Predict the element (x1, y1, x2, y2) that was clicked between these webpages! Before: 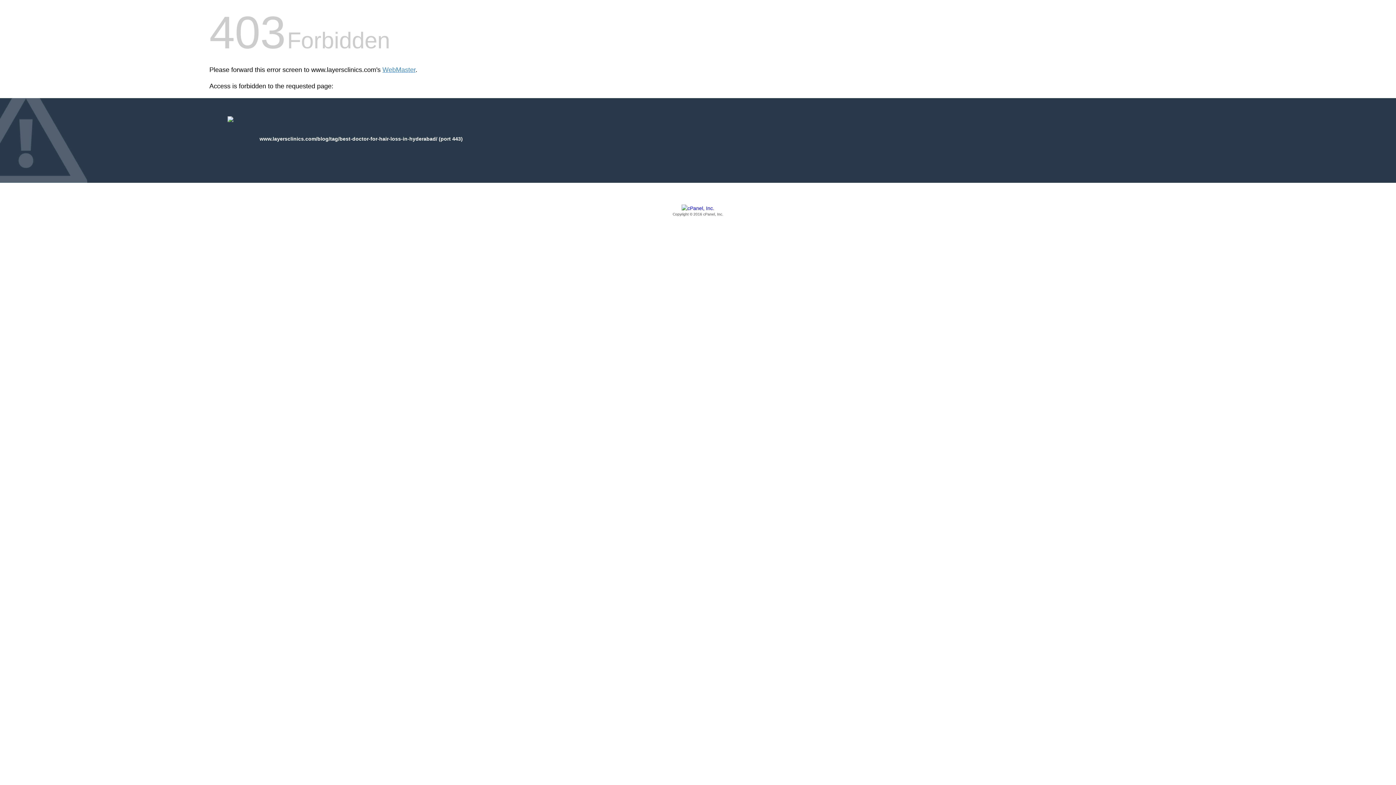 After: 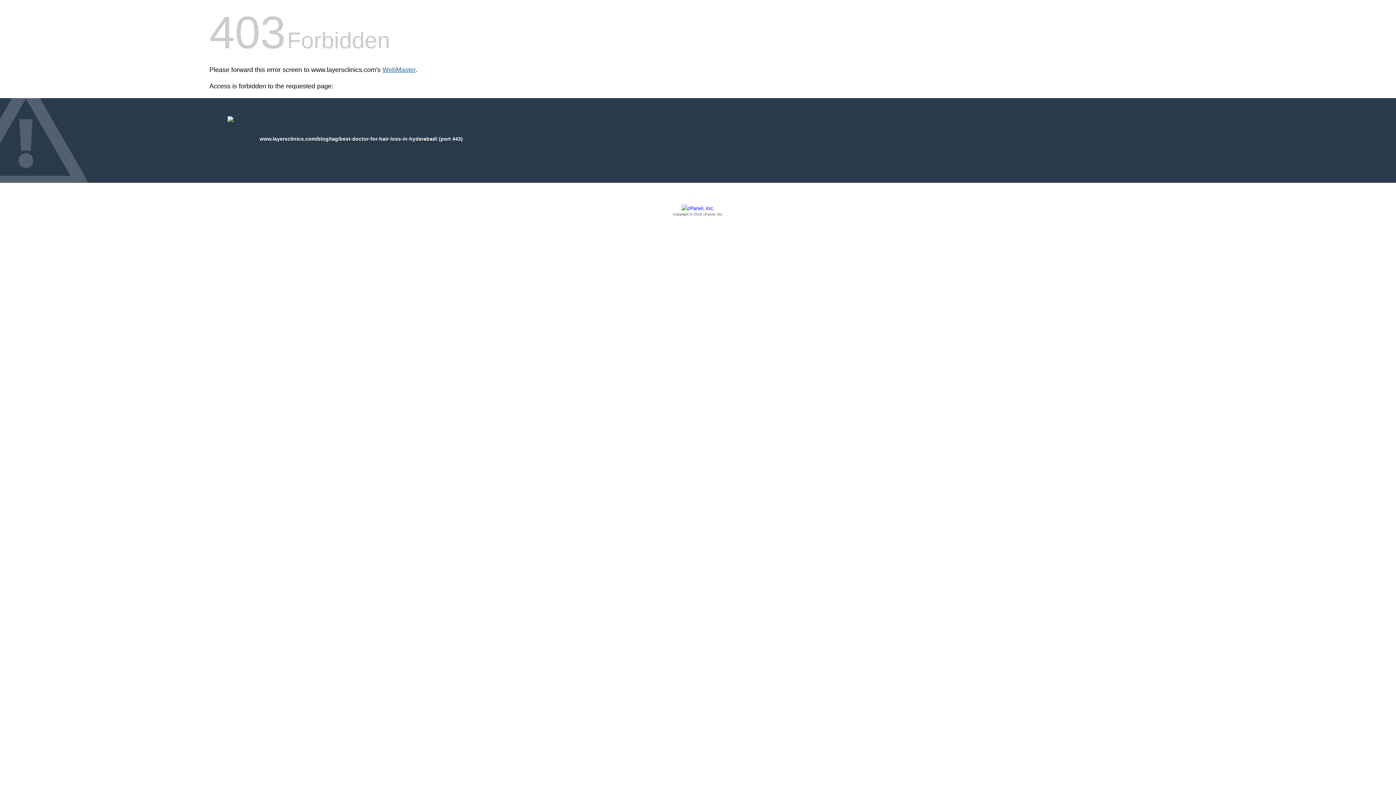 Action: label: WebMaster bbox: (382, 66, 415, 73)